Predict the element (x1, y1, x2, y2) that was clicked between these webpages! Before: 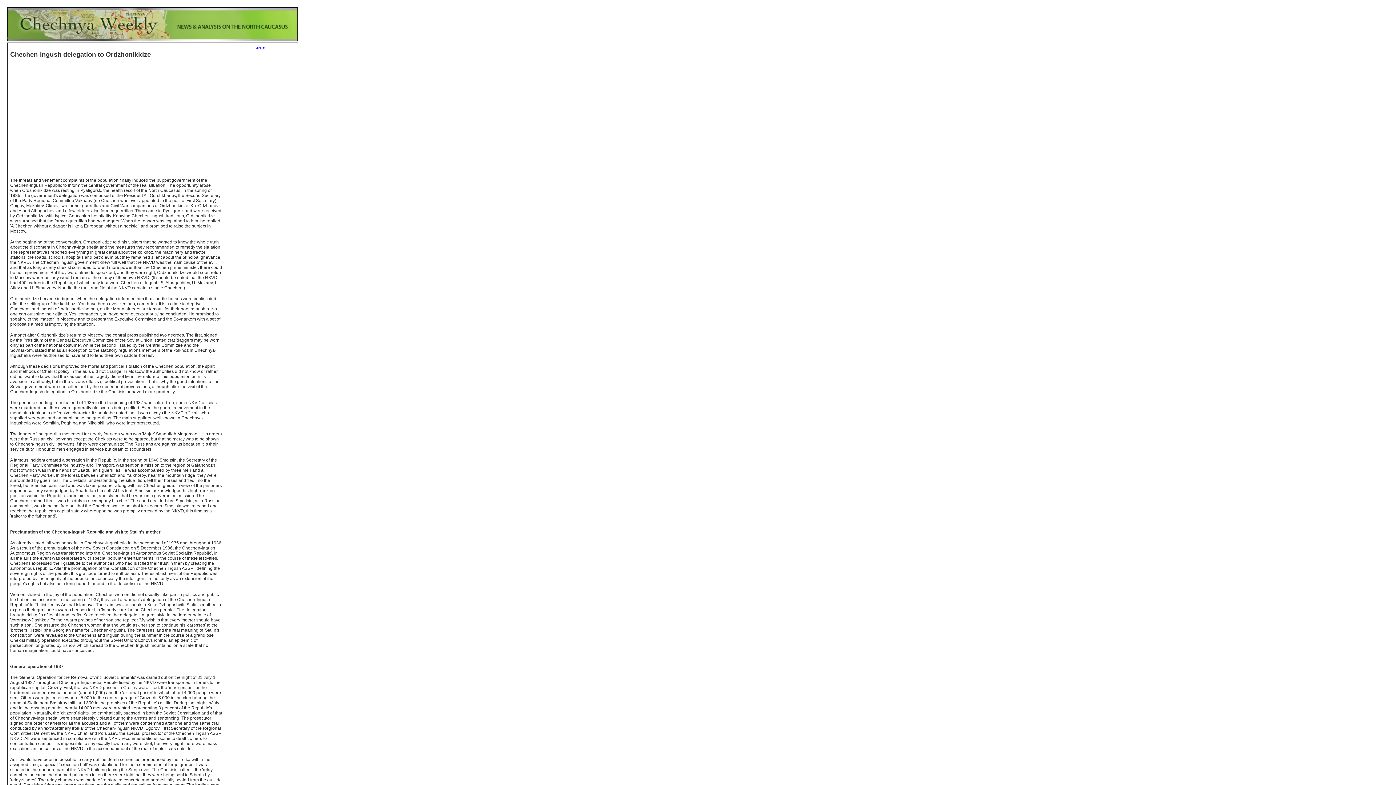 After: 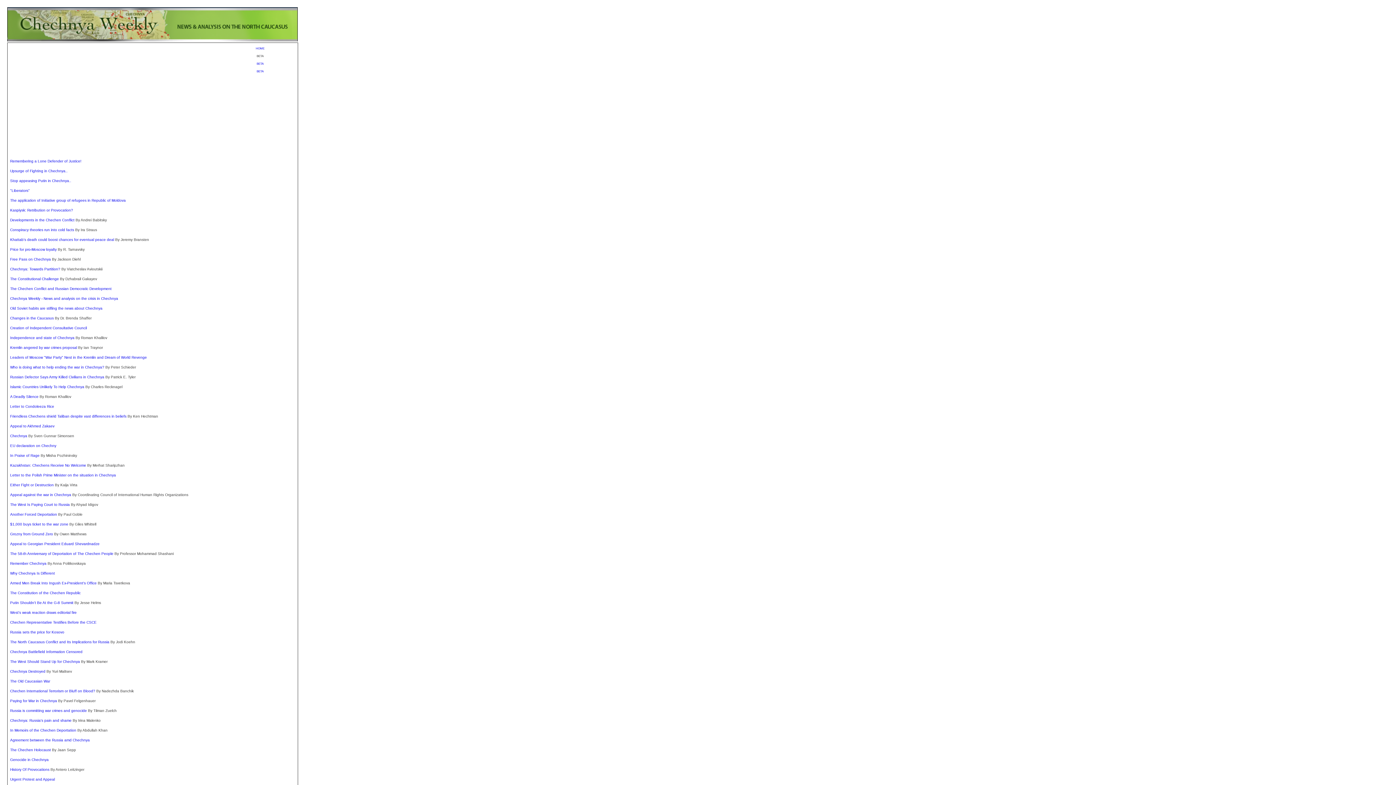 Action: bbox: (255, 45, 264, 50) label: home